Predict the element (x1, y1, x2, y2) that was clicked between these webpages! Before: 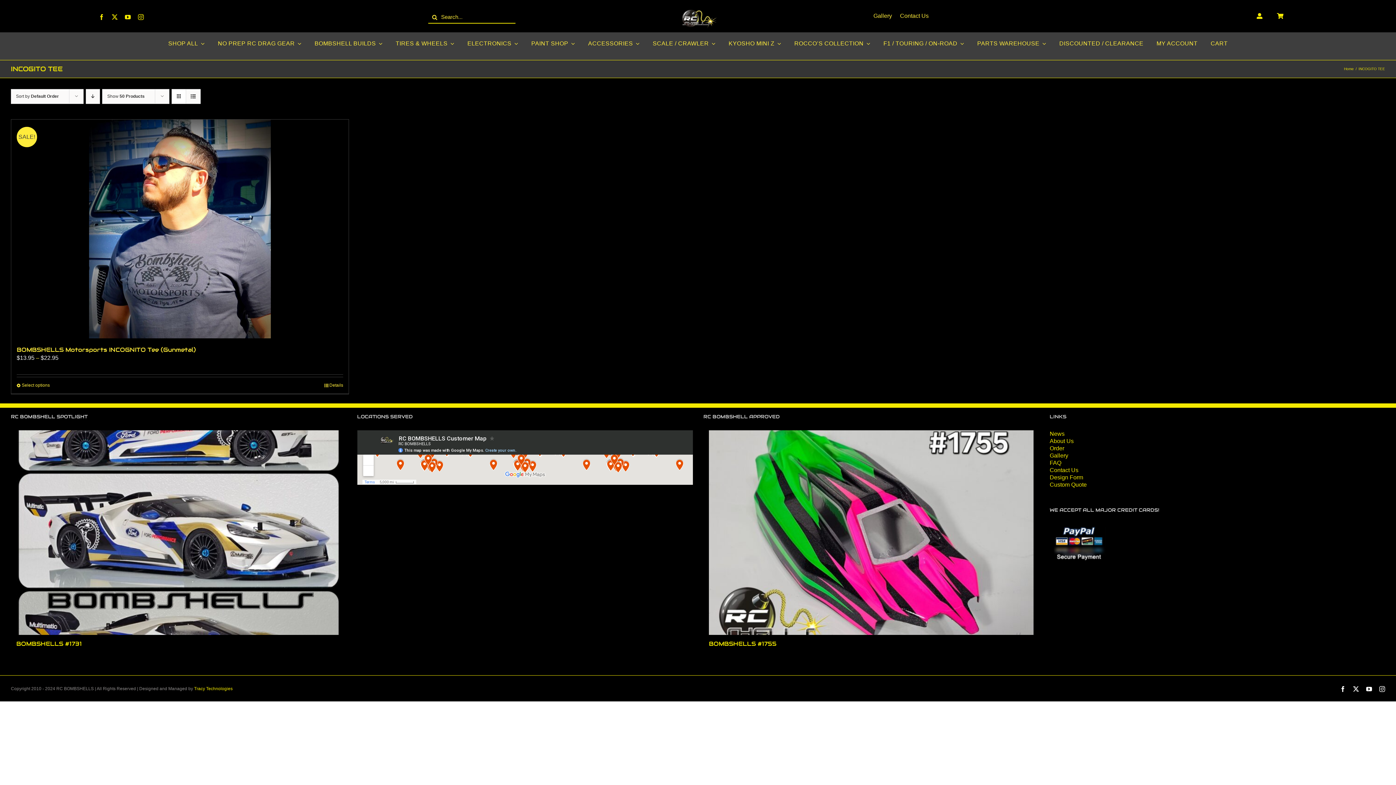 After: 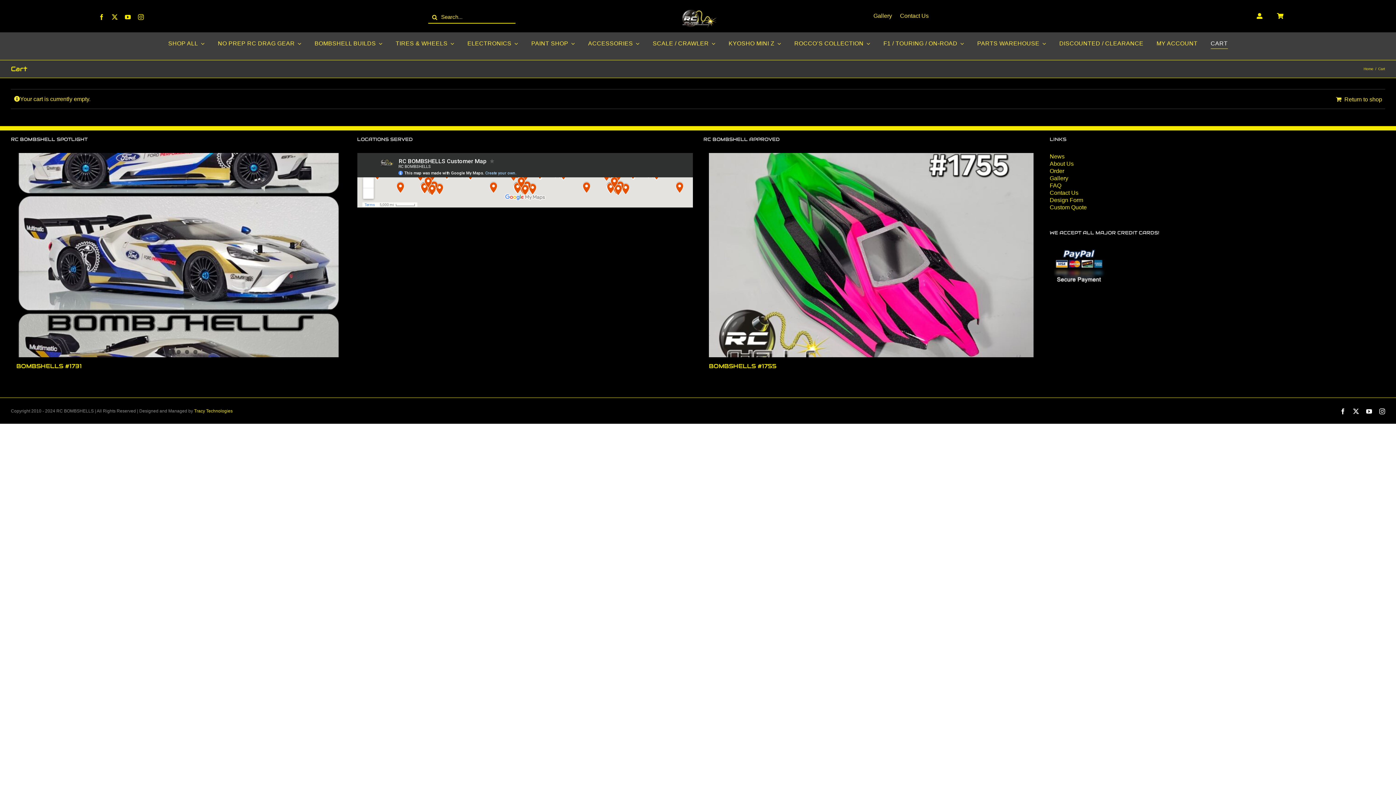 Action: label: CART bbox: (1210, 39, 1228, 48)